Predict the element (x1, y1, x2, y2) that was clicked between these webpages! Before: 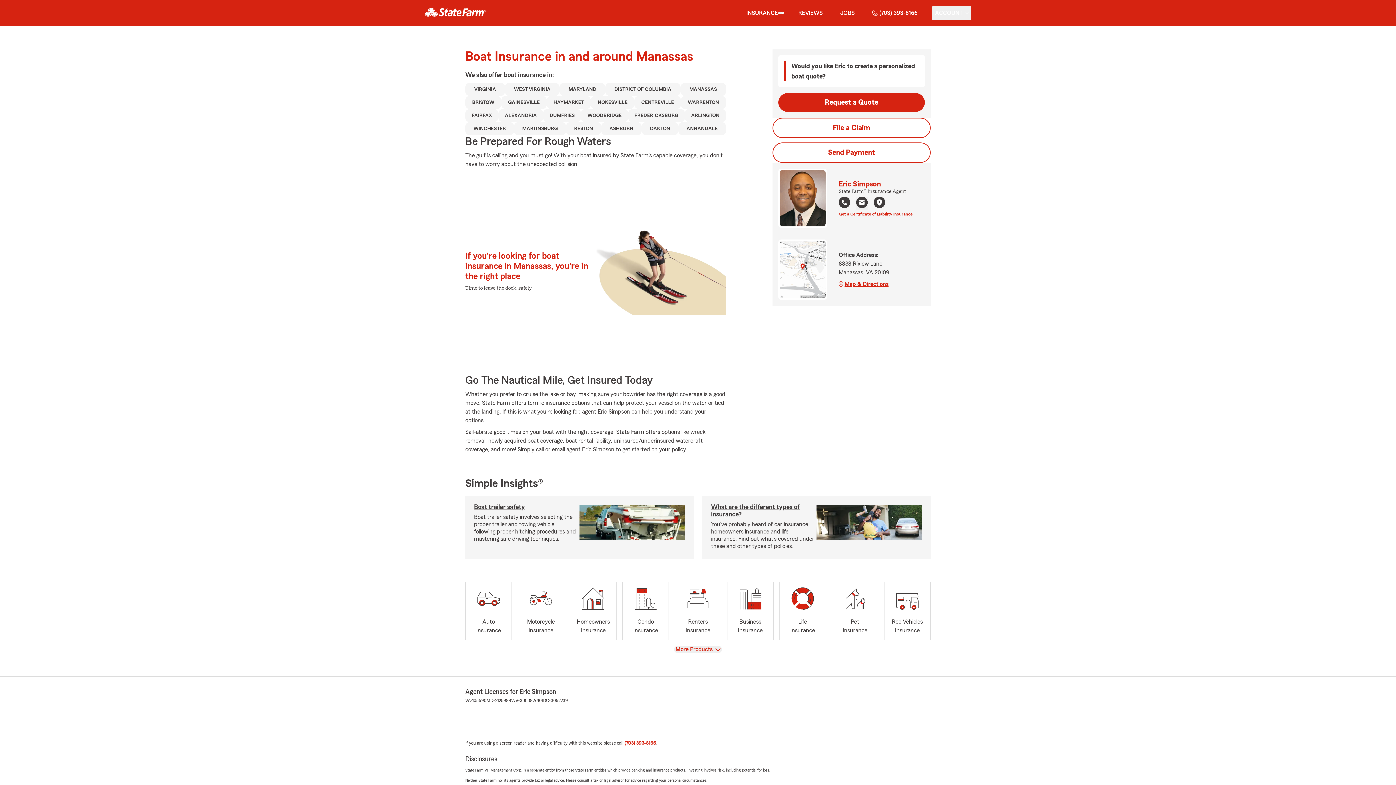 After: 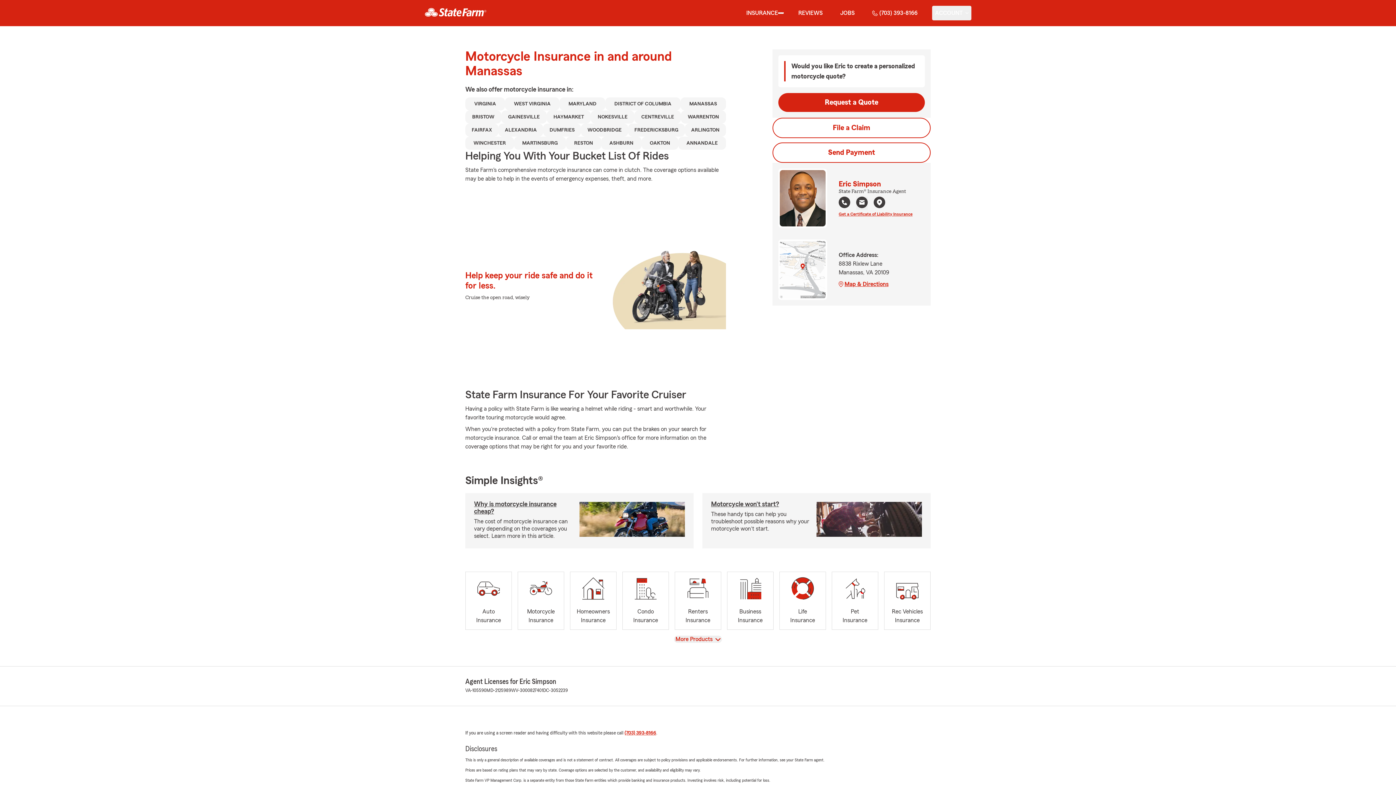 Action: label: Motorcycle
Insurance bbox: (517, 582, 564, 640)